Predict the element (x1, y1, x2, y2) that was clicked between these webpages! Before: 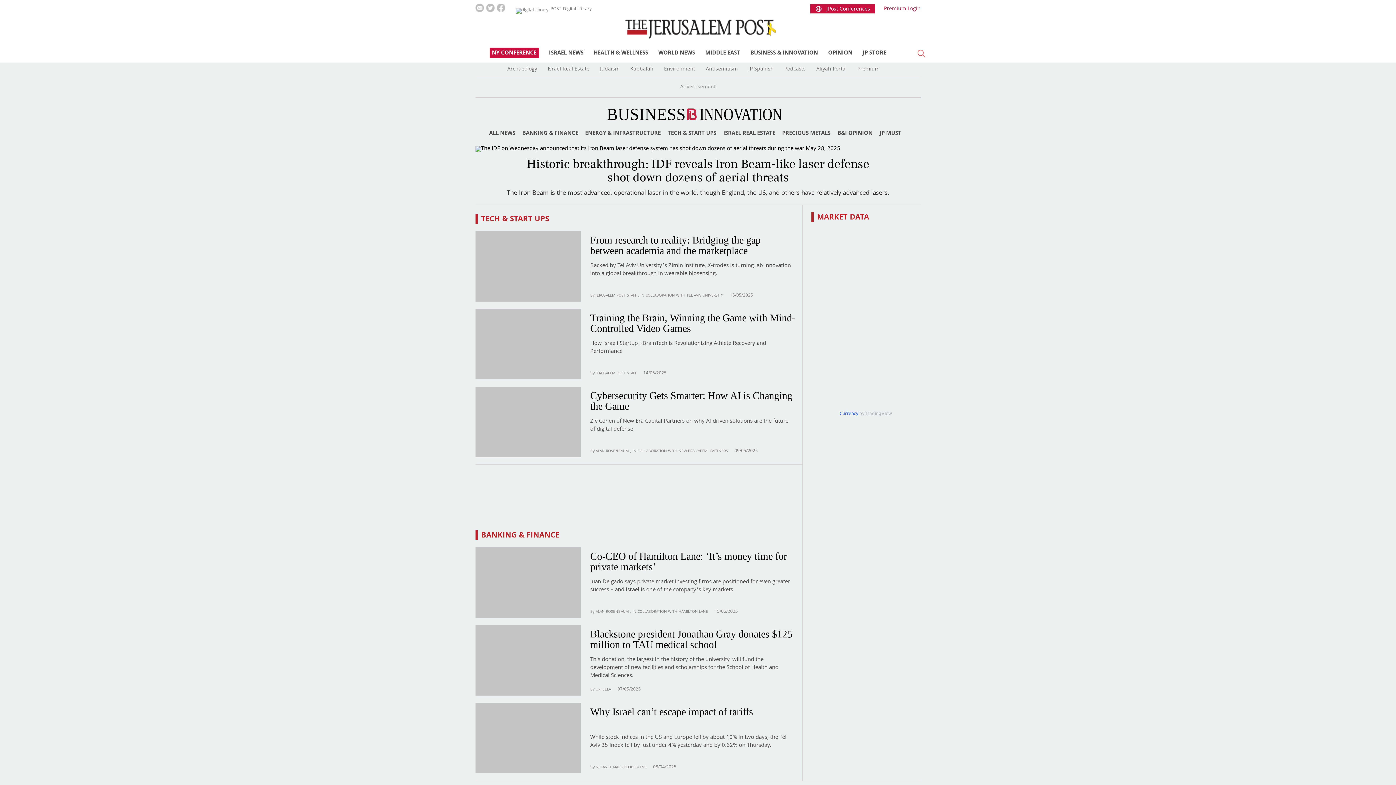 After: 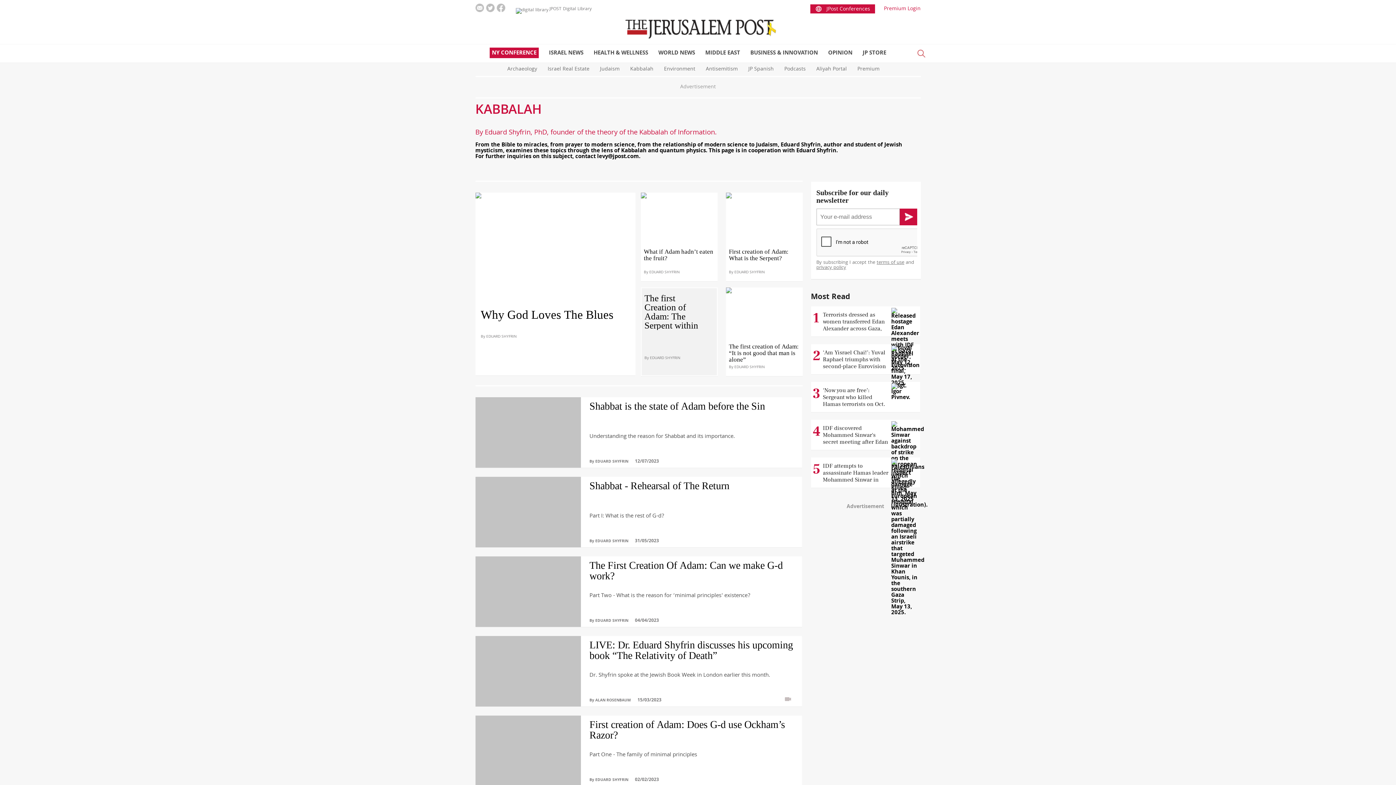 Action: bbox: (630, 64, 664, 74) label: Kabbalah 